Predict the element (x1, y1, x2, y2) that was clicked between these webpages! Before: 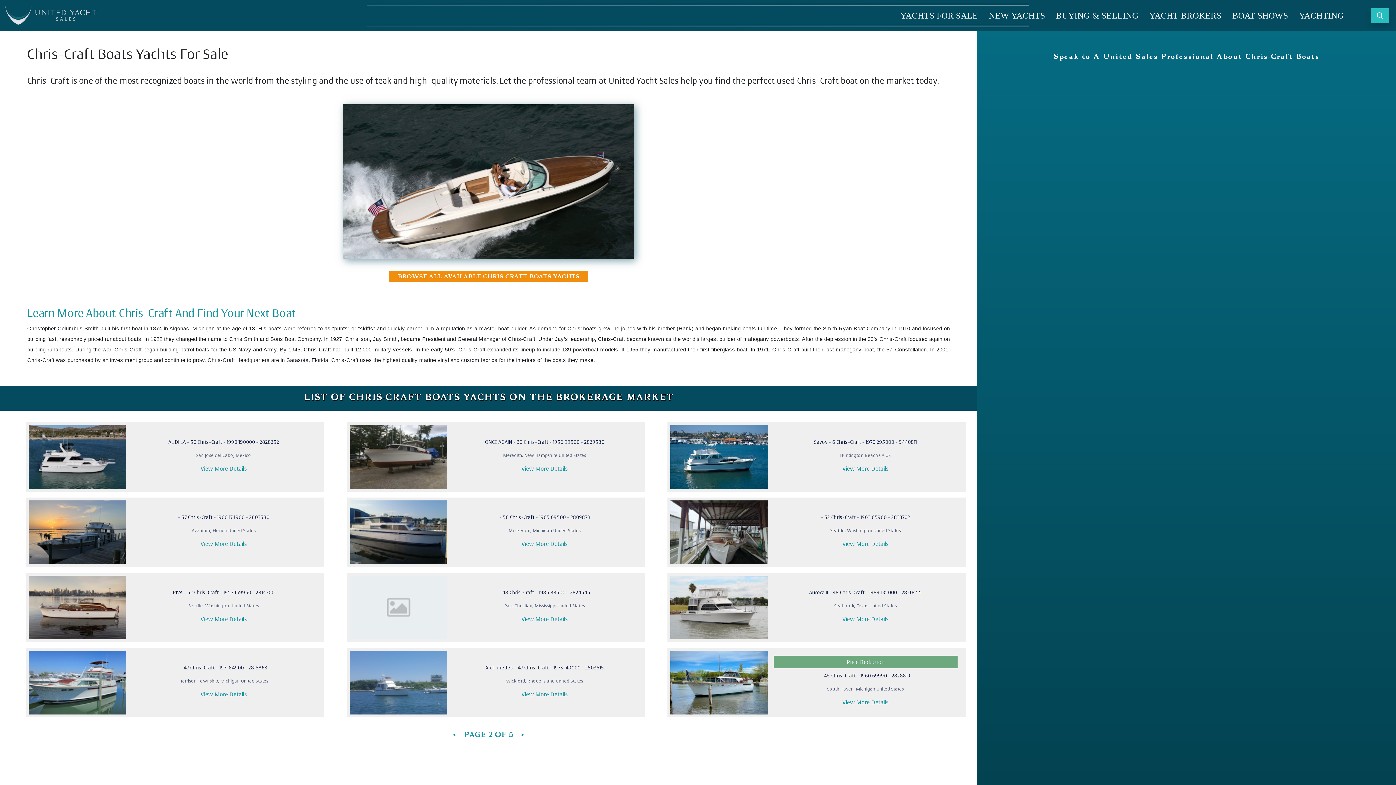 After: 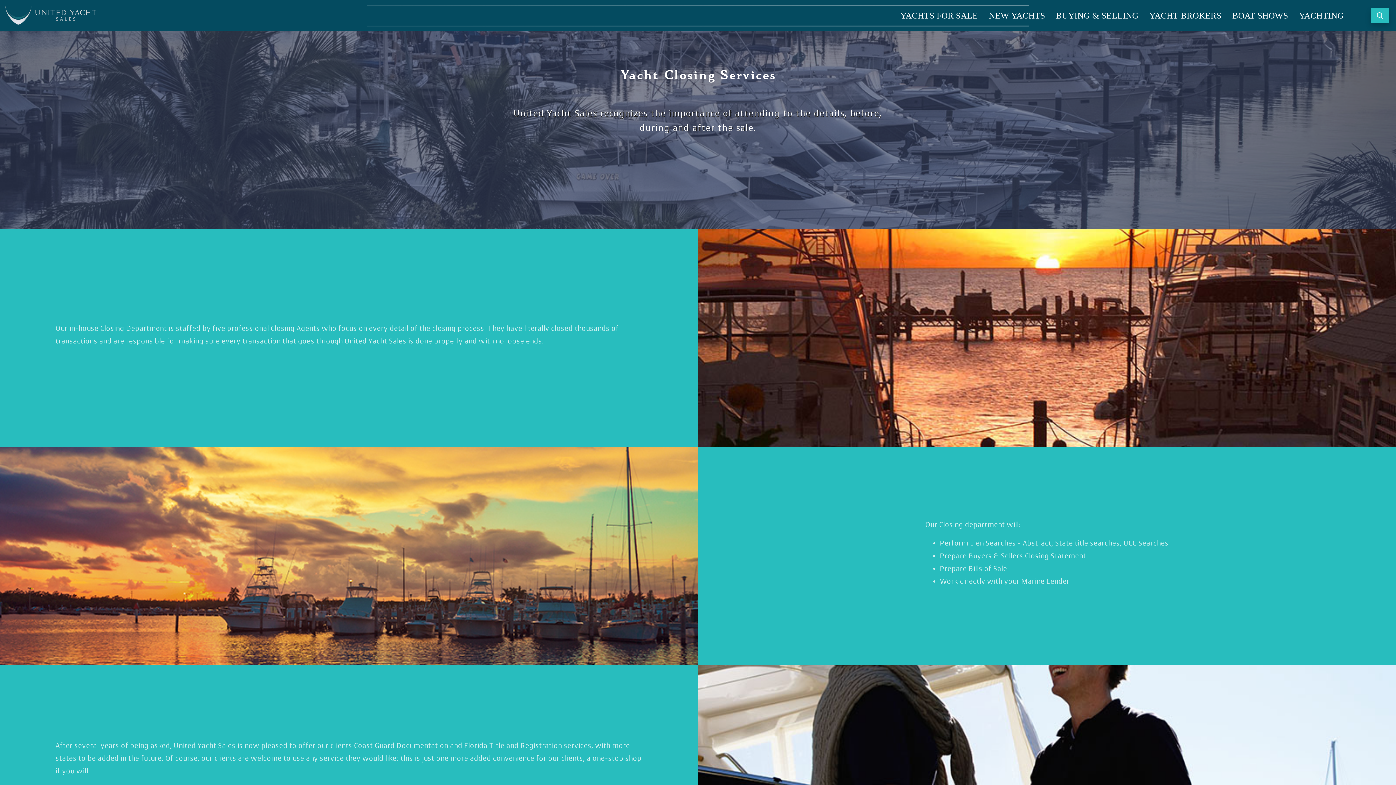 Action: label: Yachting bbox: (1299, 5, 1344, 25)